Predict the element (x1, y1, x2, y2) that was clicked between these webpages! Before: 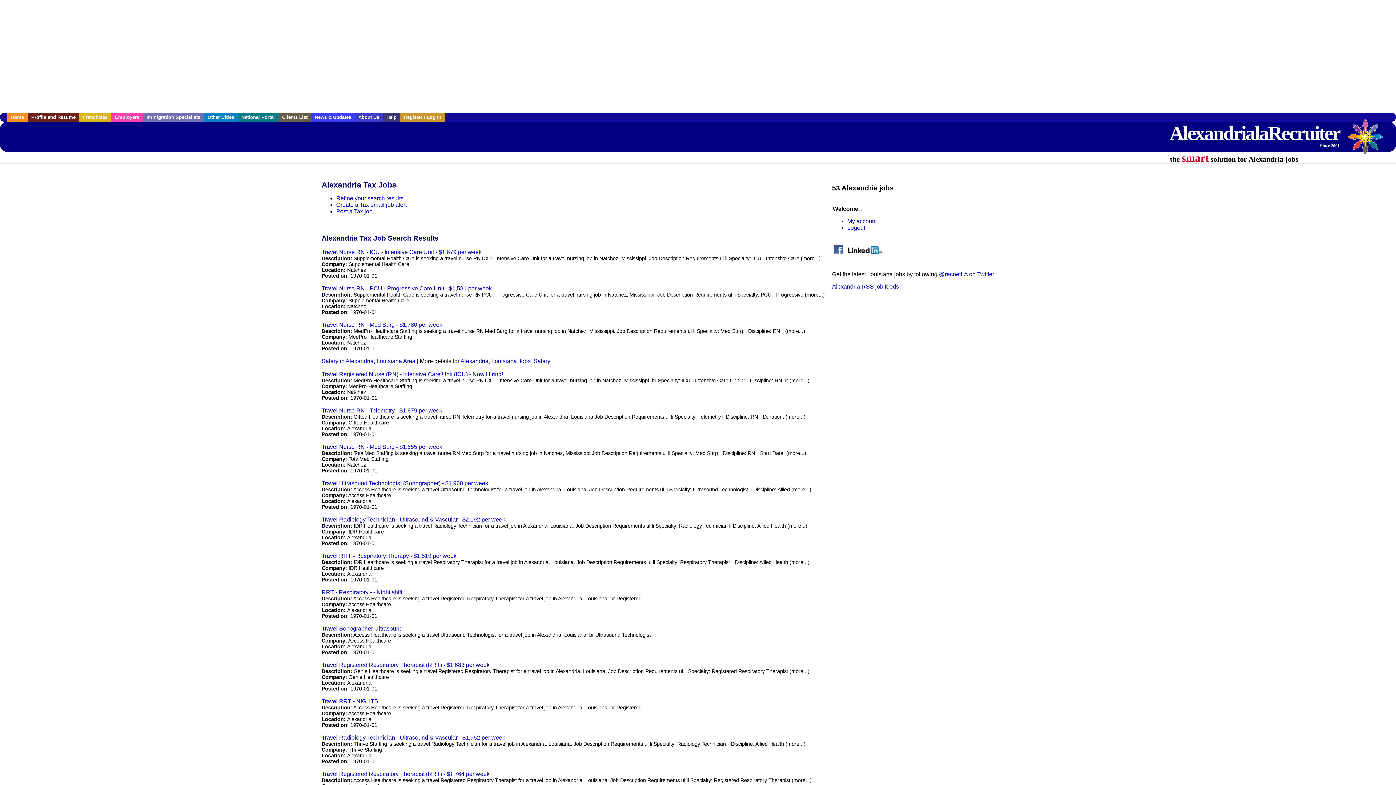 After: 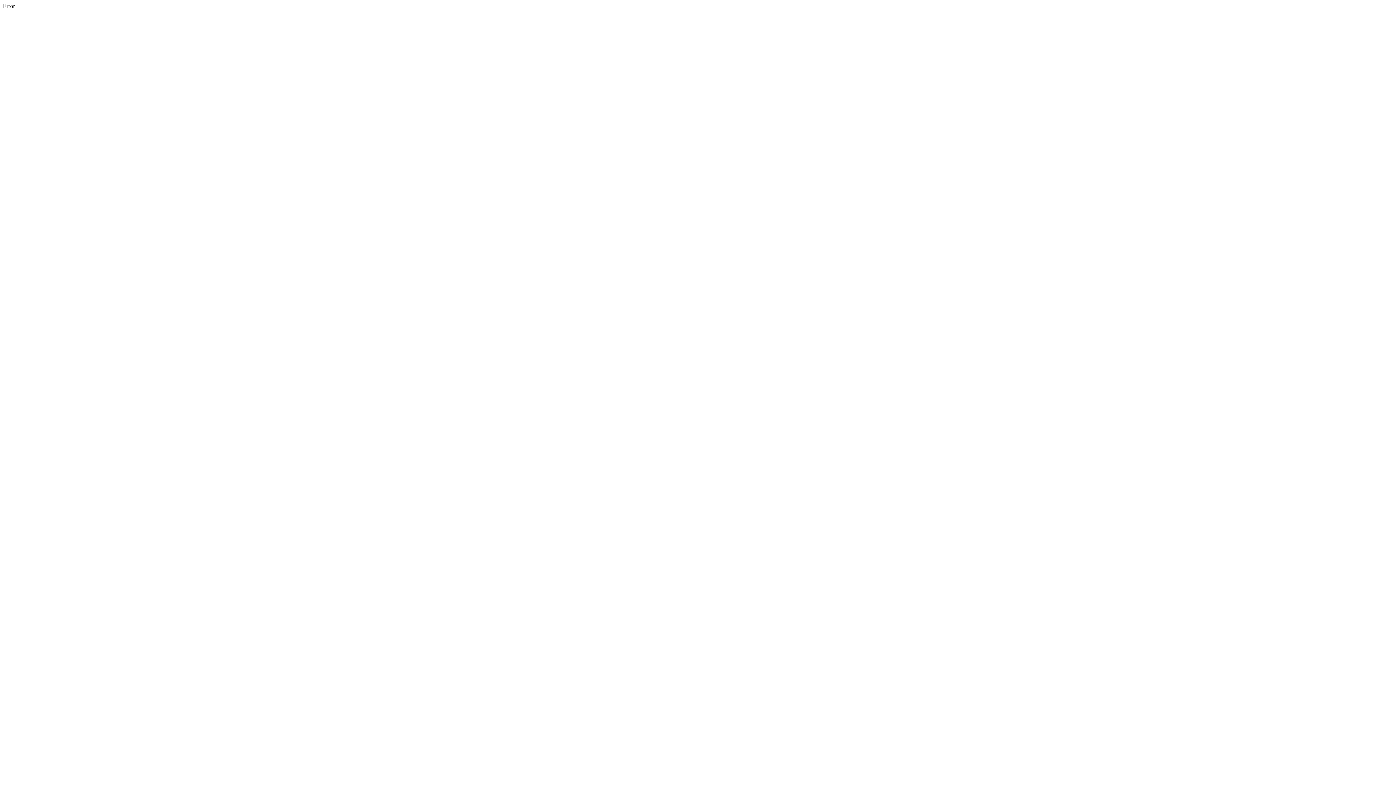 Action: bbox: (321, 771, 489, 777) label: Travel Registered Respiratory Therapist (RRT) - $1,764 per week